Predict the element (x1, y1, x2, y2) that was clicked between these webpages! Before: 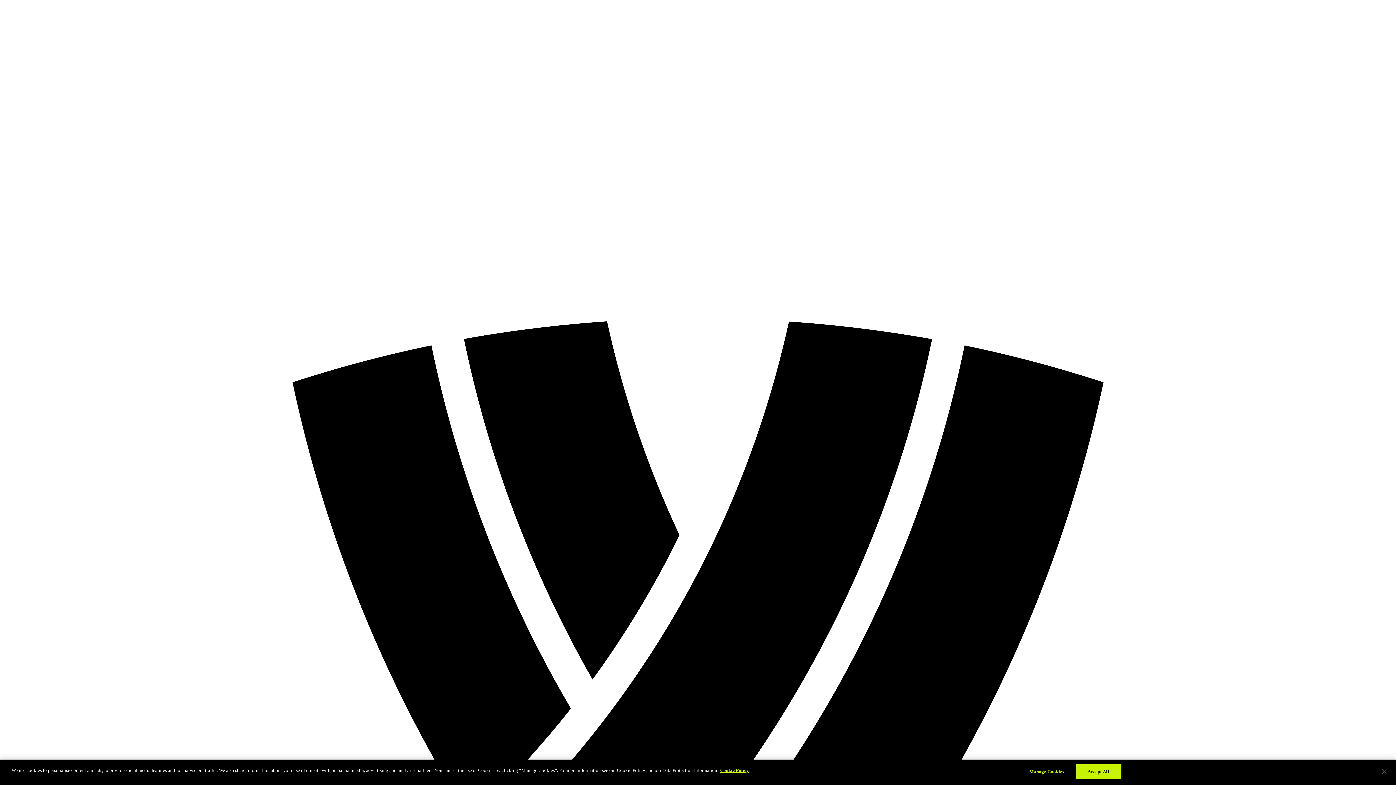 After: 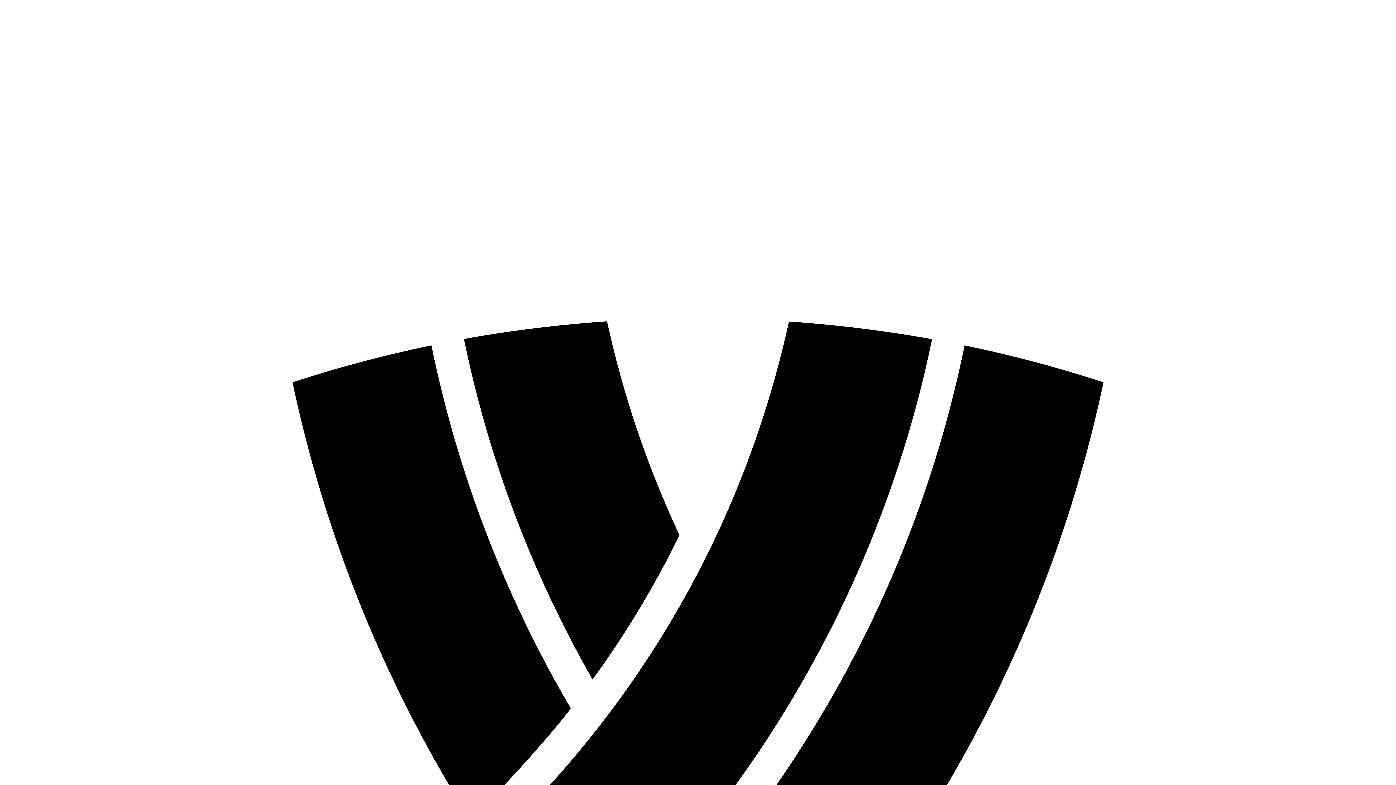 Action: bbox: (1376, 764, 1392, 780) label: Close